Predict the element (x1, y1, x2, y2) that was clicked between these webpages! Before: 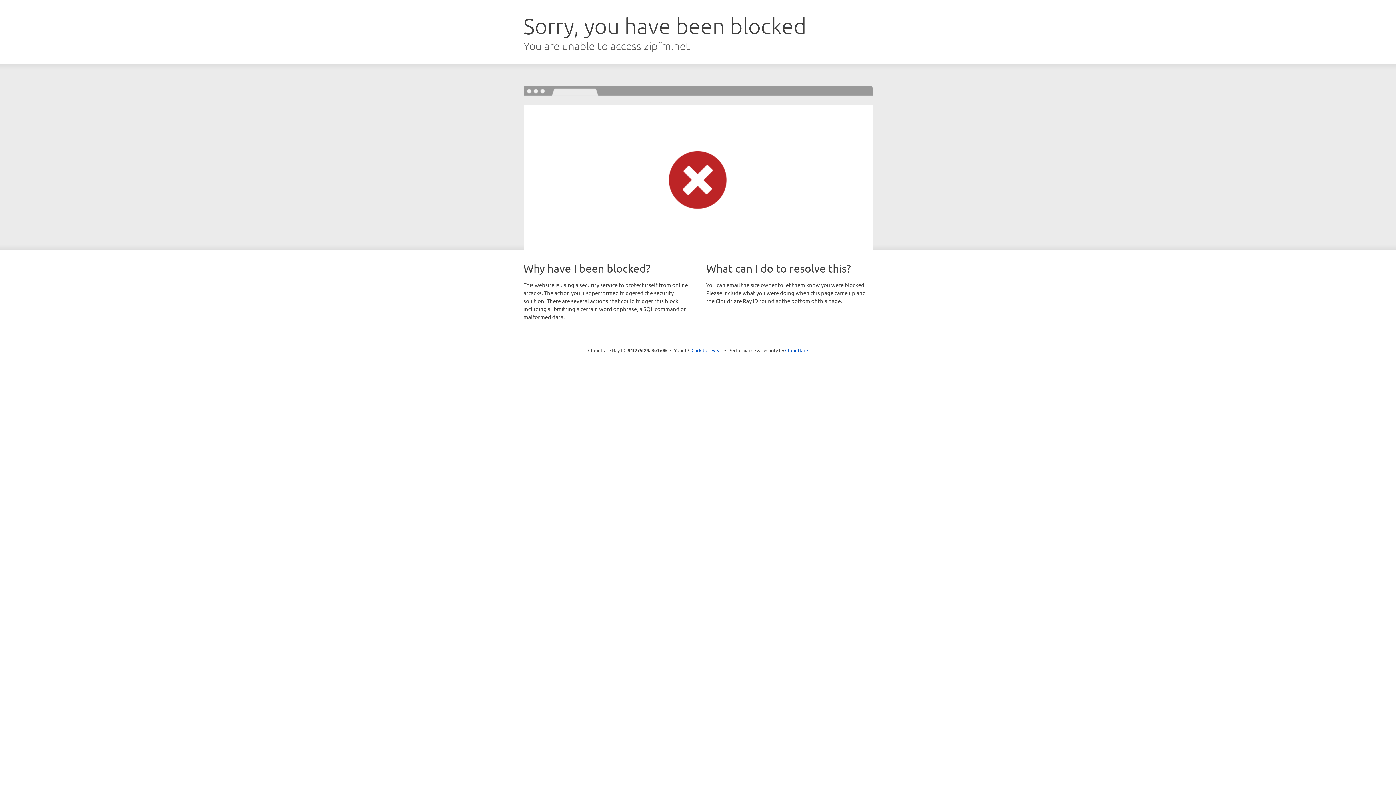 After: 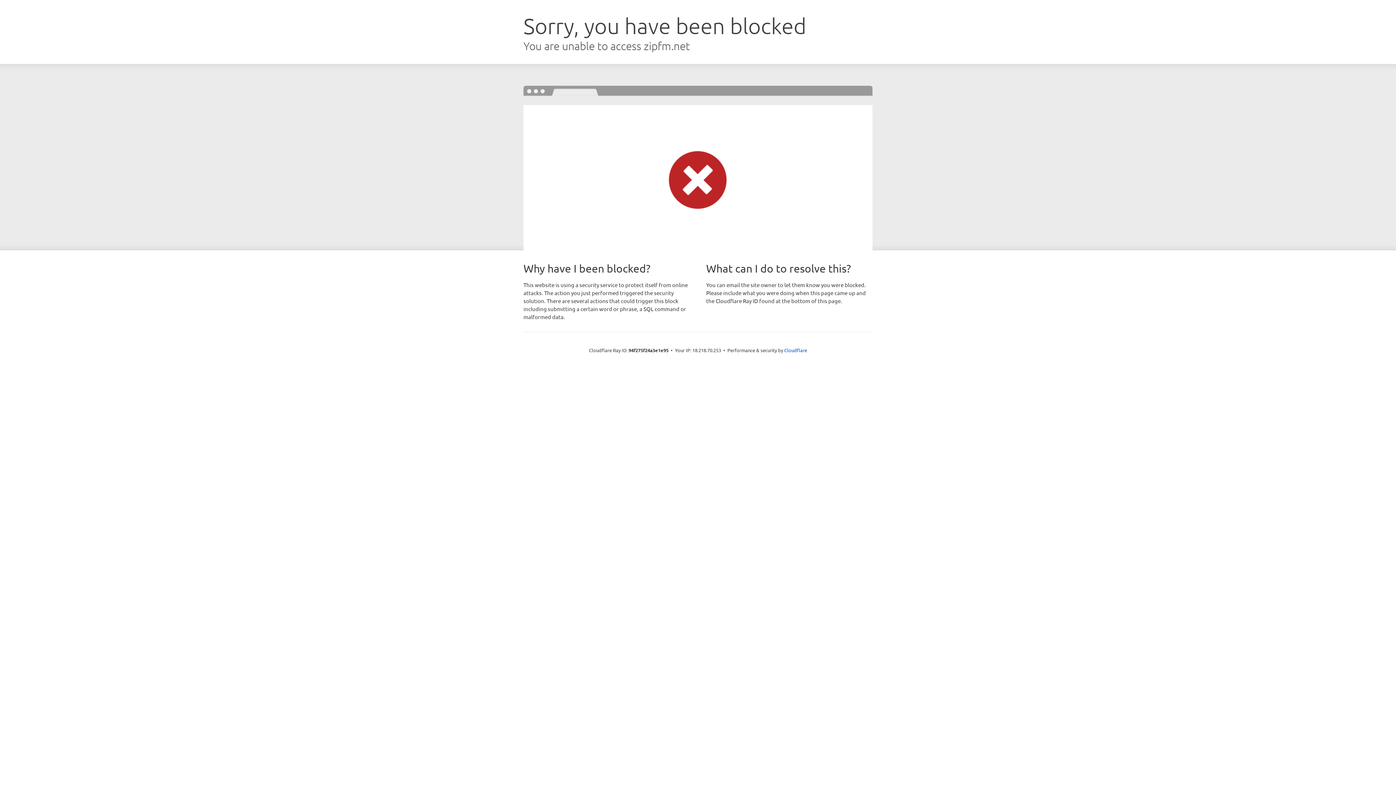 Action: bbox: (691, 346, 722, 353) label: Click to reveal